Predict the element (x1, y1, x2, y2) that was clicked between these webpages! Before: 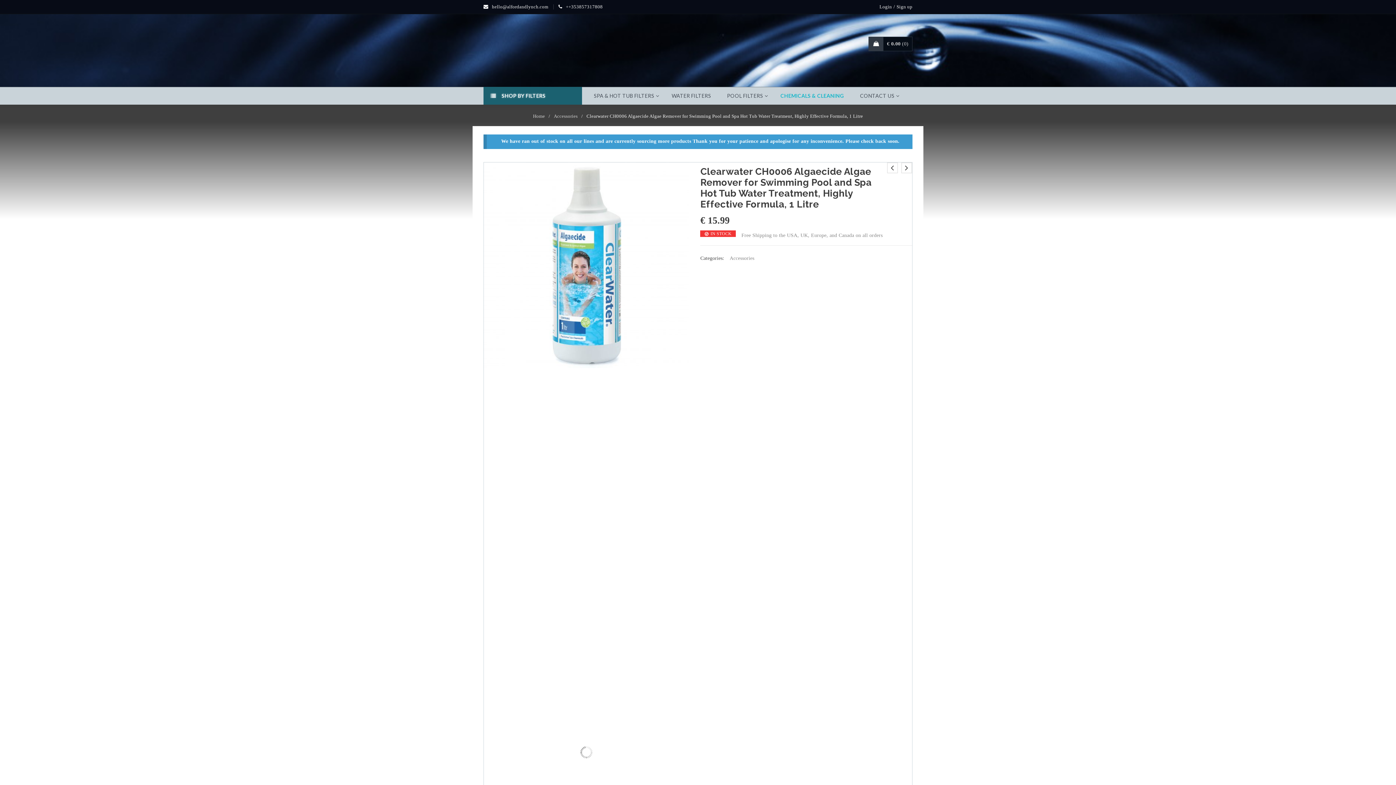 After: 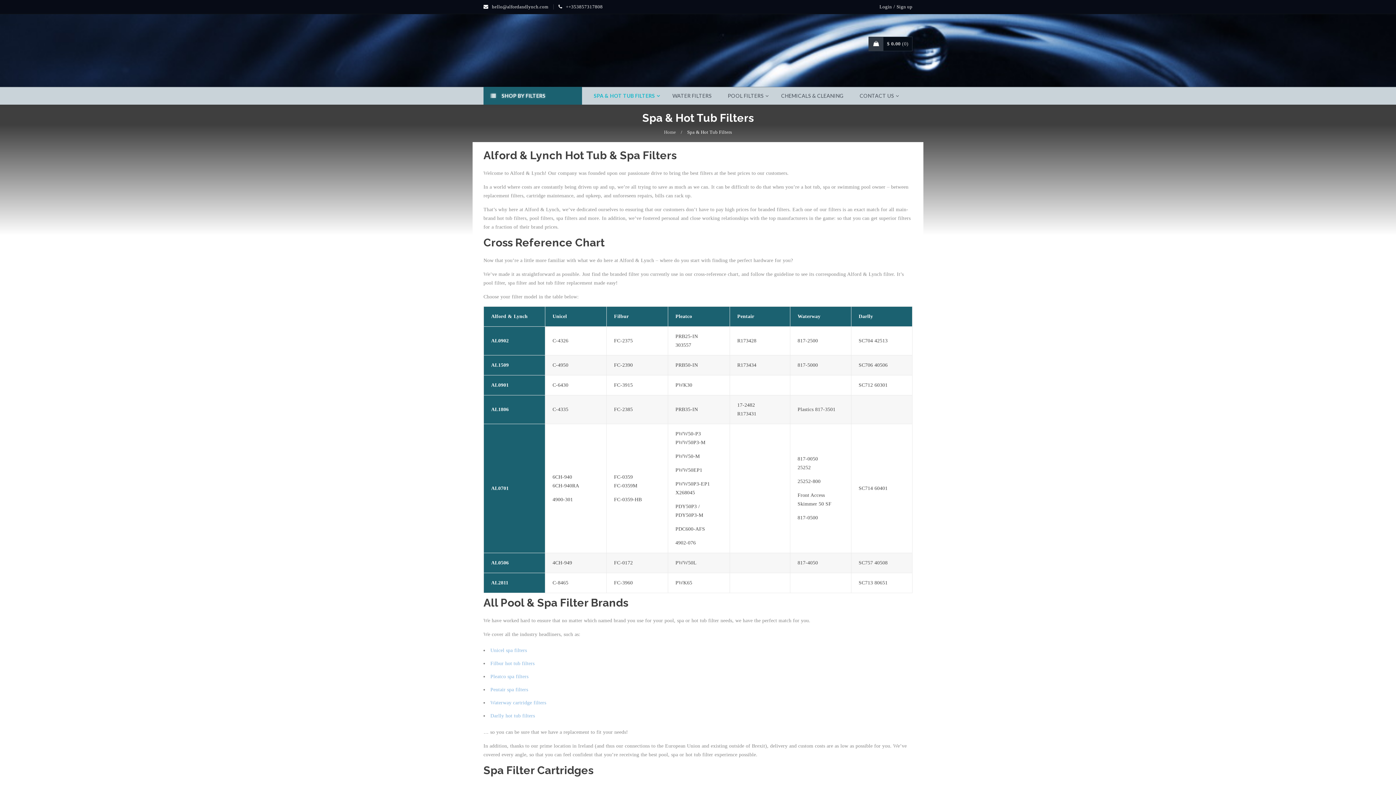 Action: bbox: (586, 87, 663, 104) label: SPA & HOT TUB FILTERS